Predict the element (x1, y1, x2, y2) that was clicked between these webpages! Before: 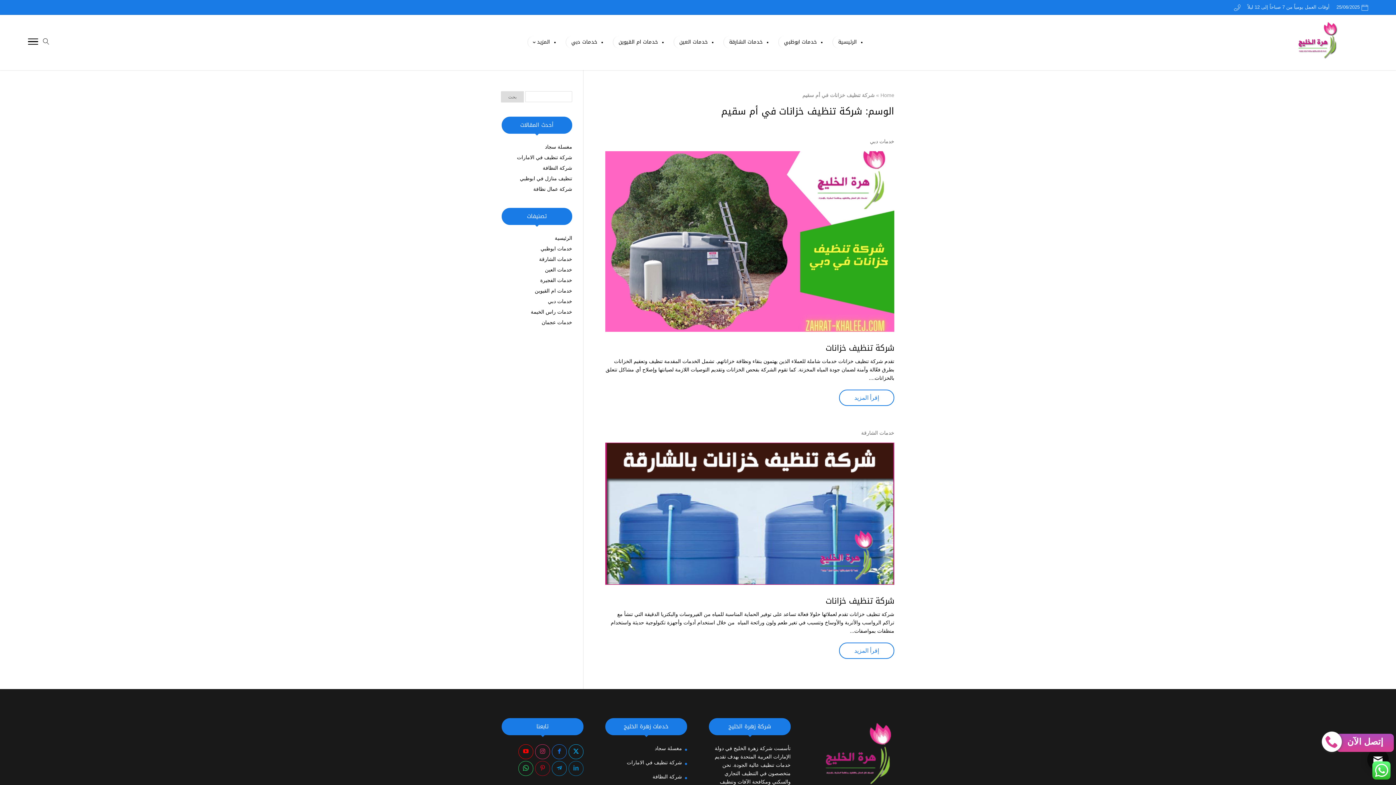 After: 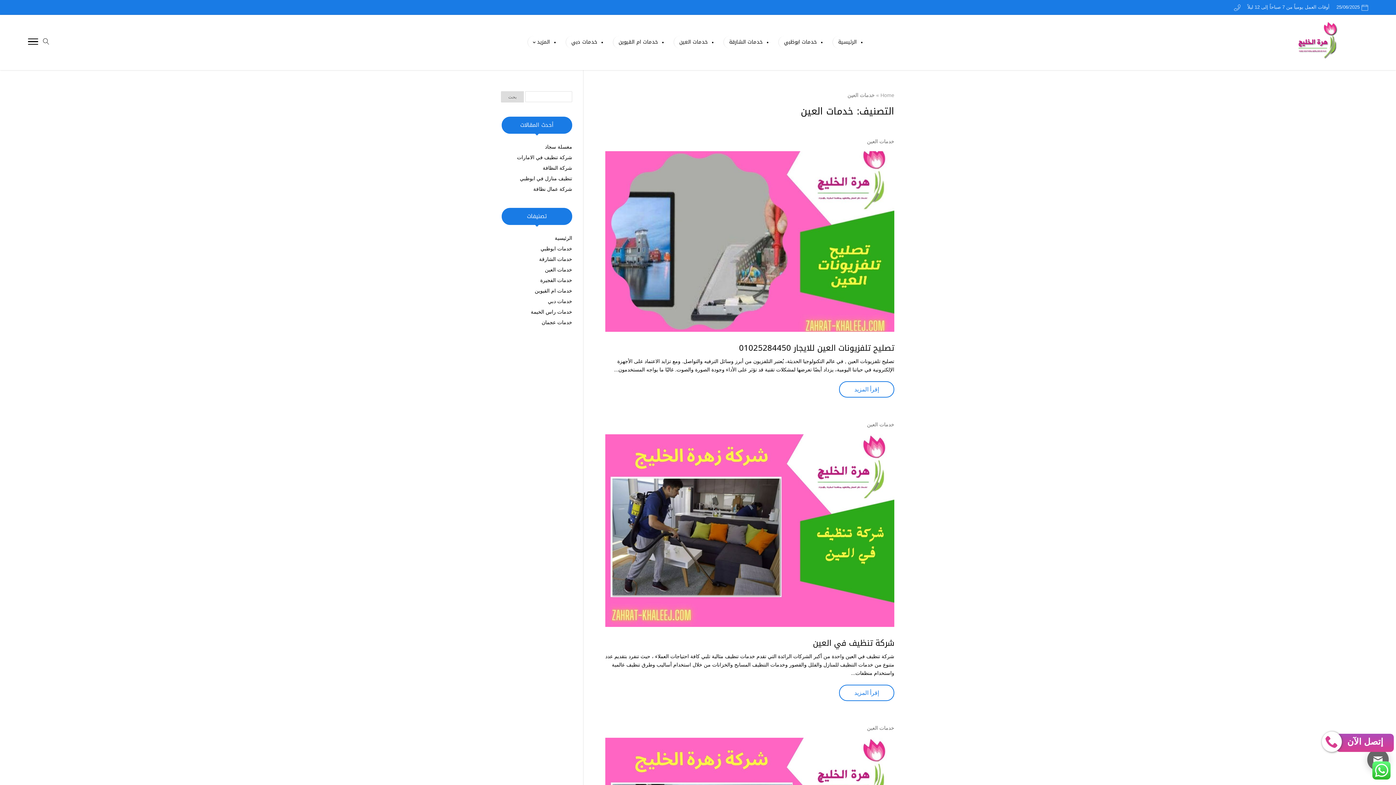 Action: bbox: (679, 36, 716, 48) label: خدمات العين